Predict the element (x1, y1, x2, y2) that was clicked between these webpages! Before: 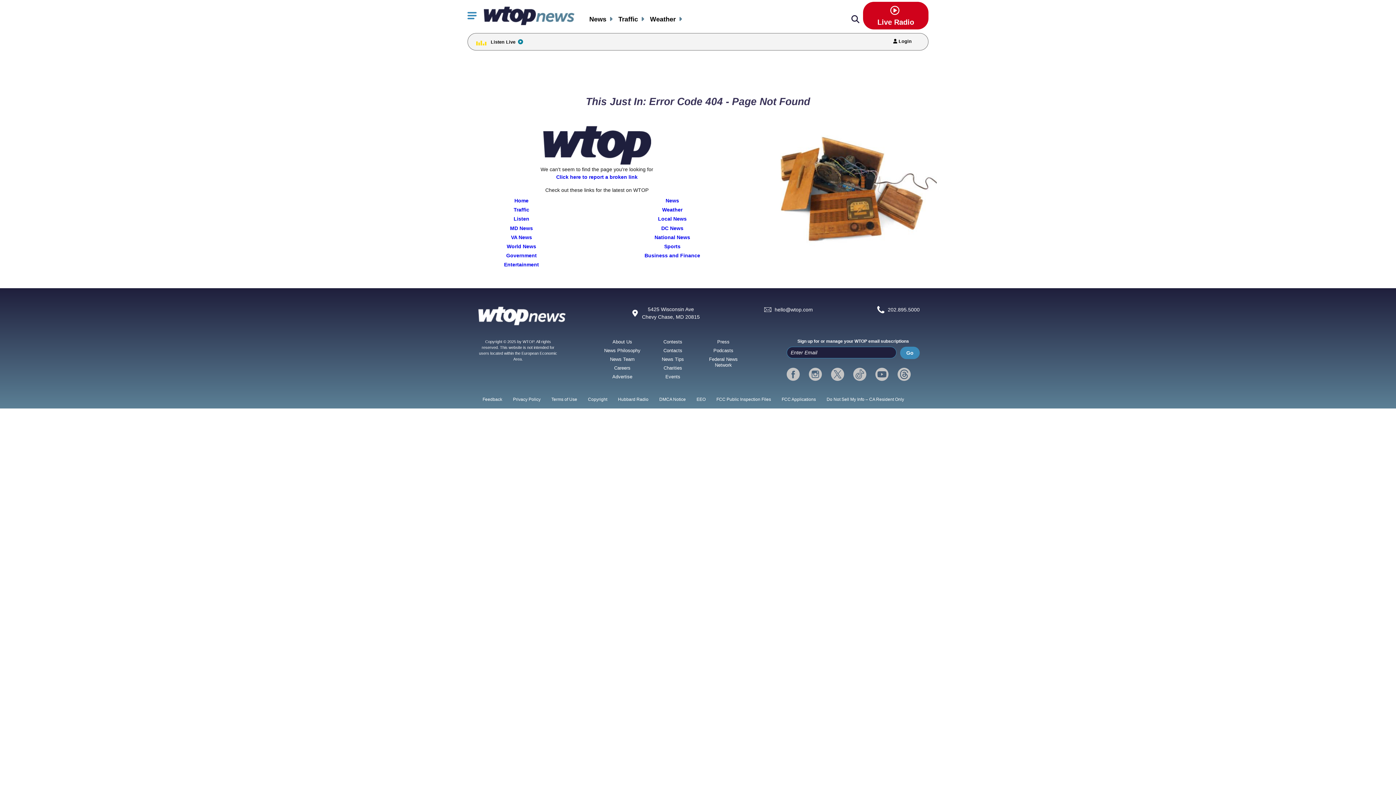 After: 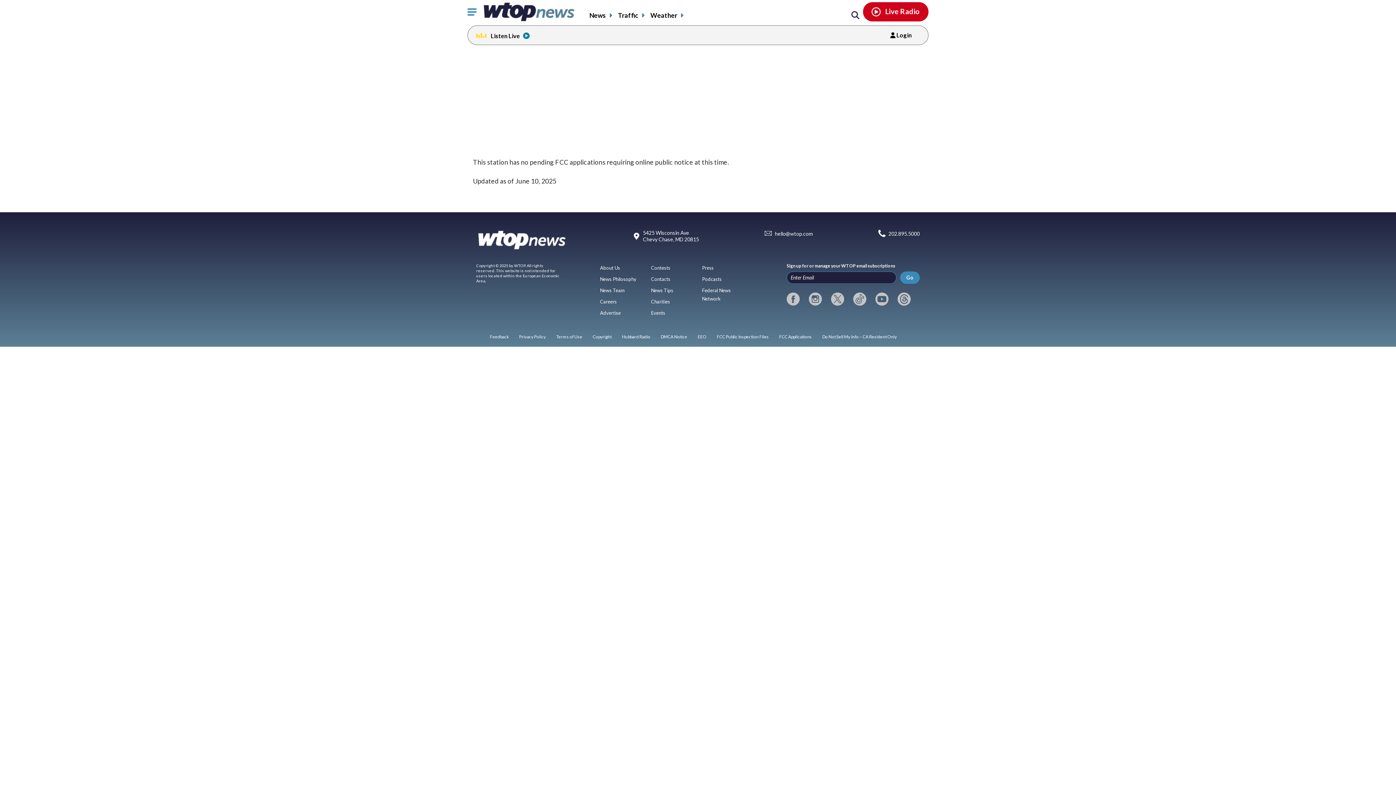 Action: label: FCC Applications bbox: (781, 397, 816, 402)